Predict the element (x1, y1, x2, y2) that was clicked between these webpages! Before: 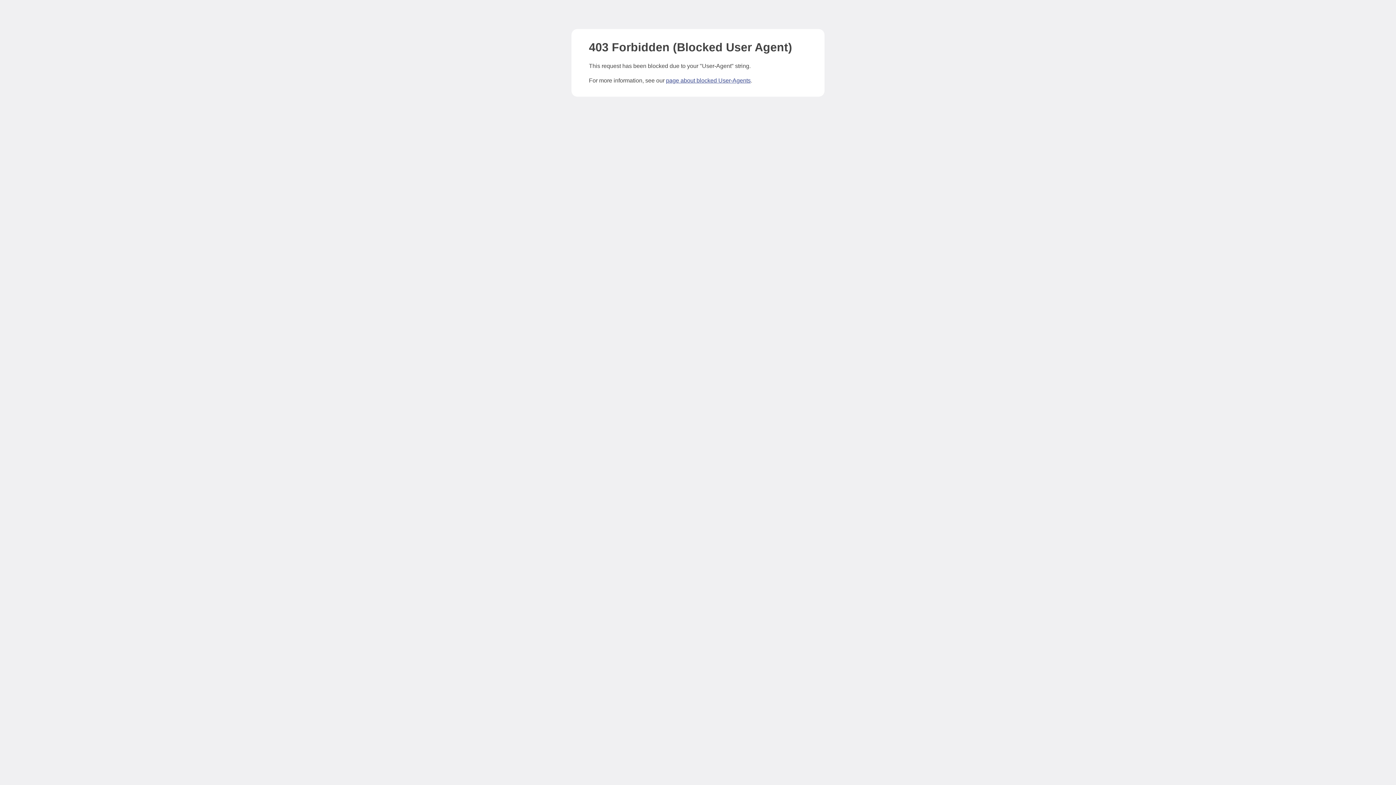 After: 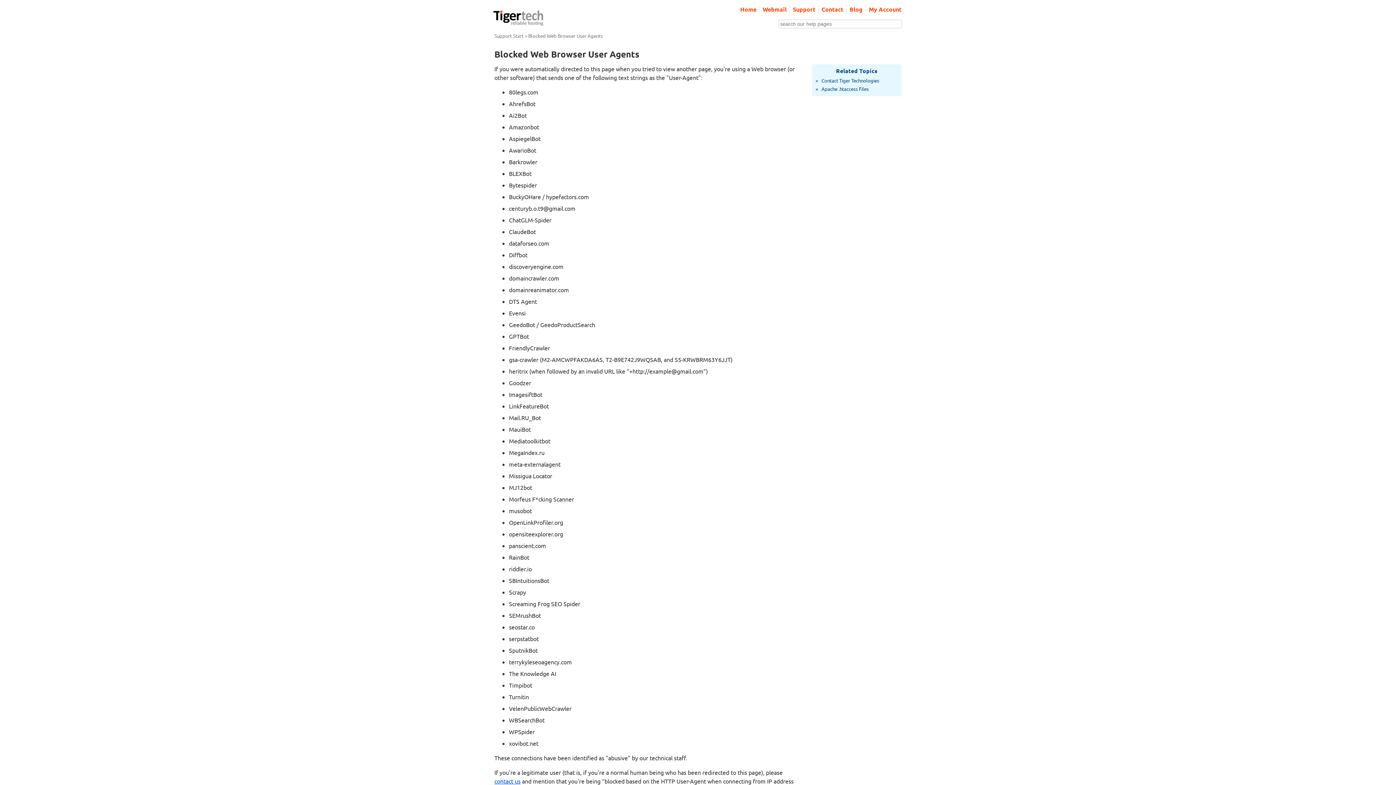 Action: bbox: (666, 77, 750, 83) label: page about blocked User-Agents